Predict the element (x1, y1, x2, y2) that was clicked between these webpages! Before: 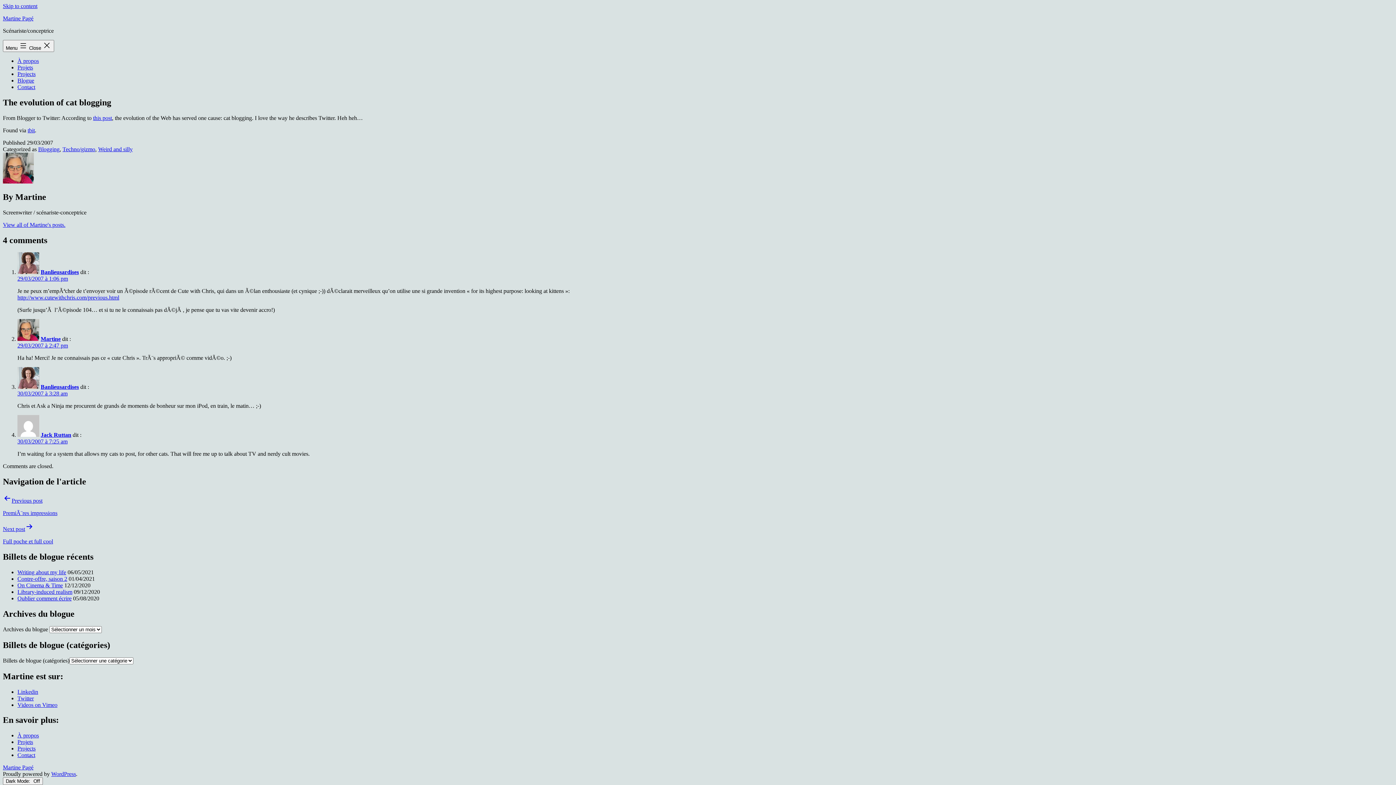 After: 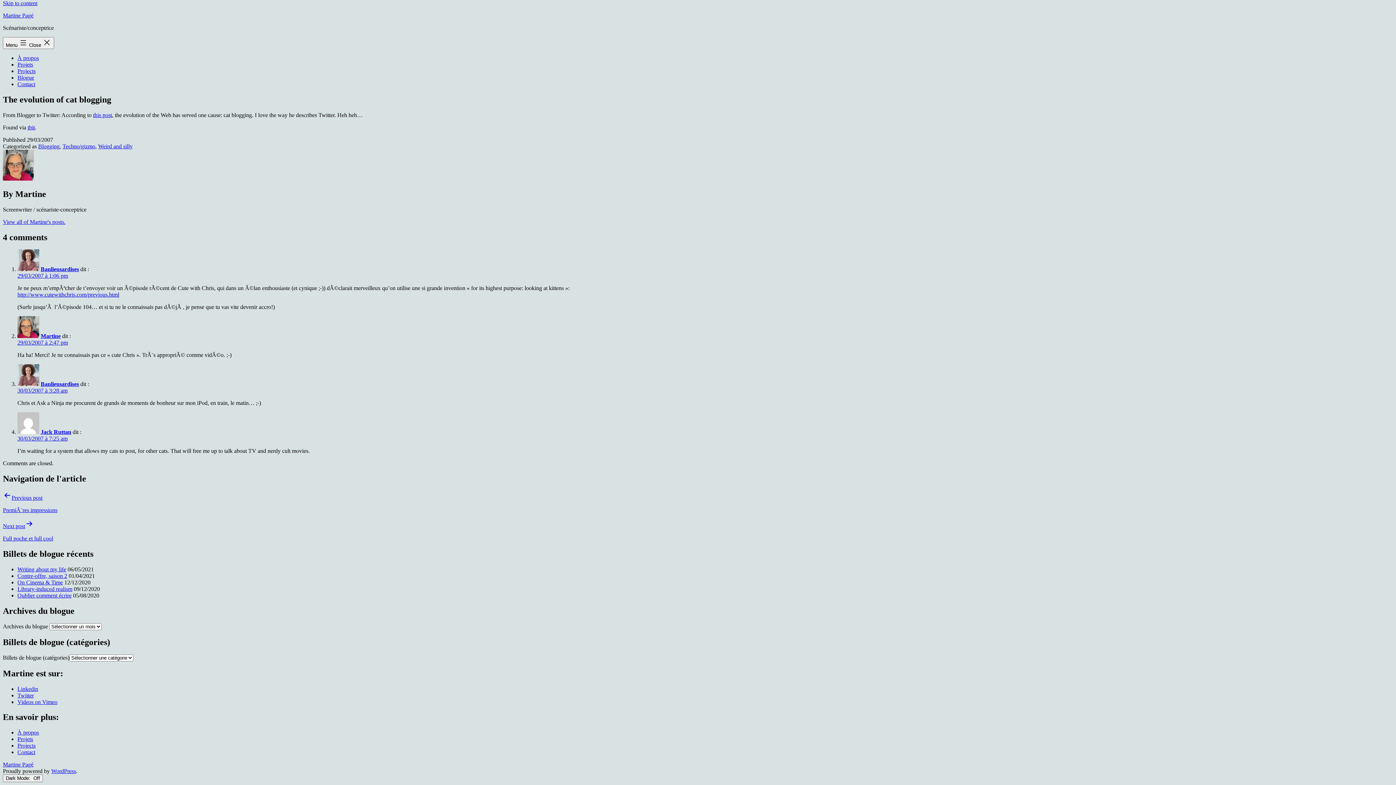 Action: bbox: (17, 275, 68, 281) label: 29/03/2007 à 1:06 pm